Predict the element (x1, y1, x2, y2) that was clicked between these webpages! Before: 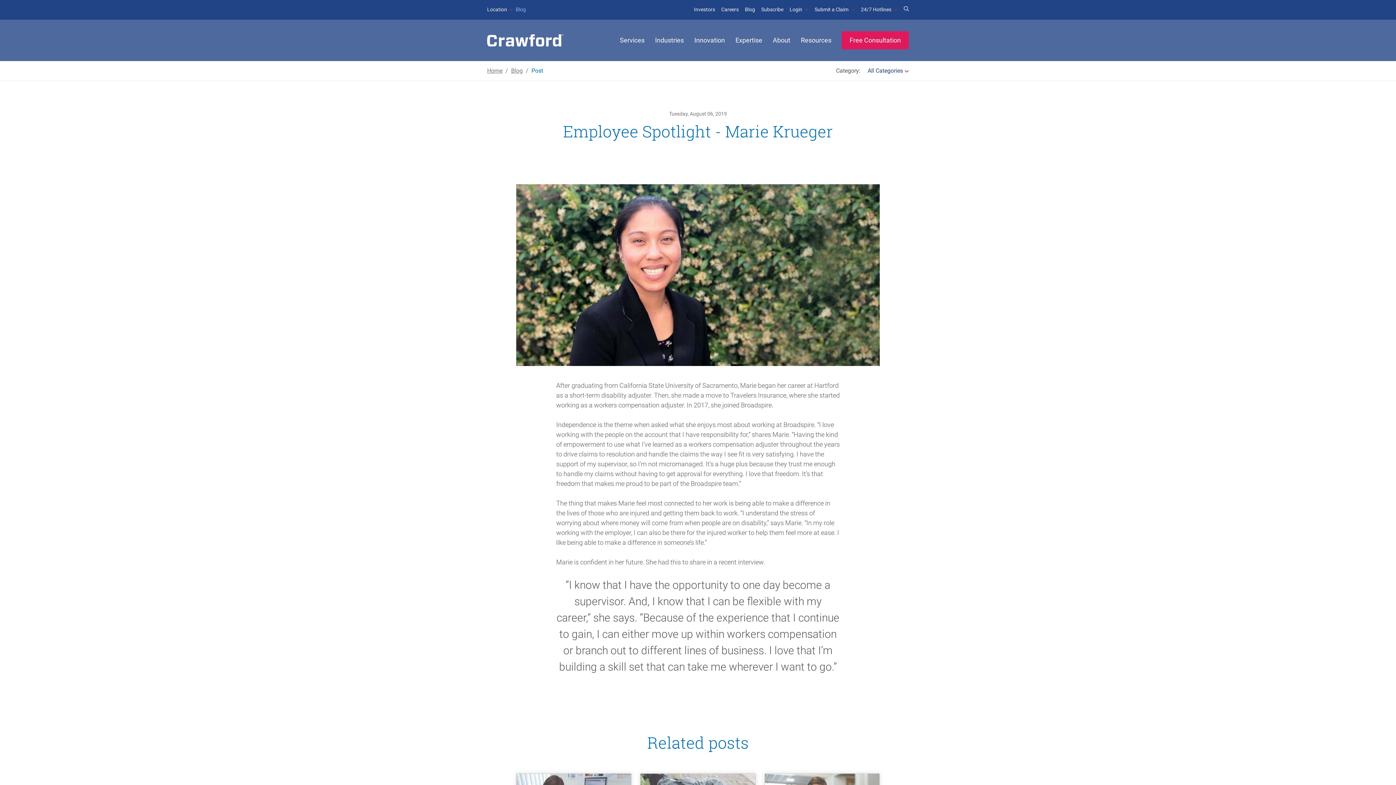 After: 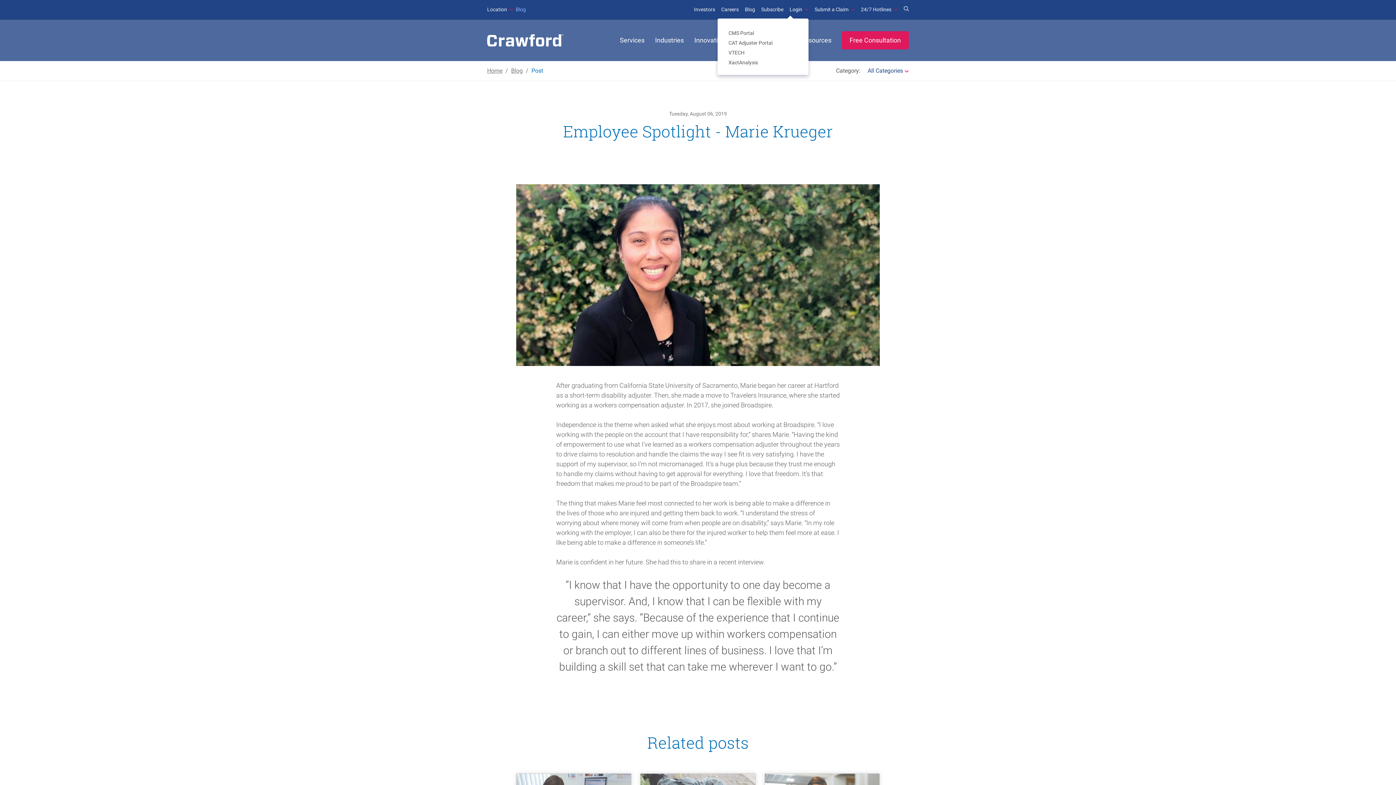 Action: label: Login bbox: (789, 6, 808, 12)